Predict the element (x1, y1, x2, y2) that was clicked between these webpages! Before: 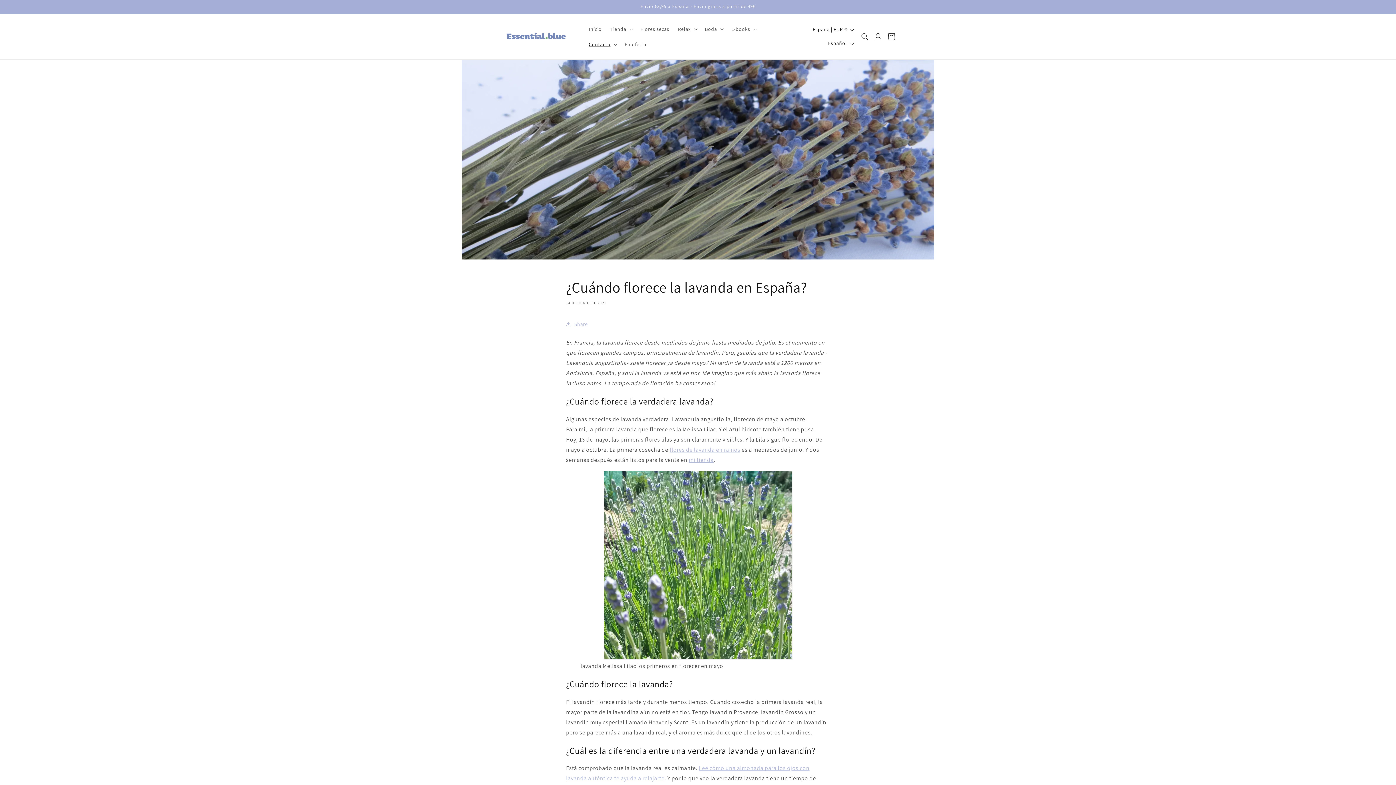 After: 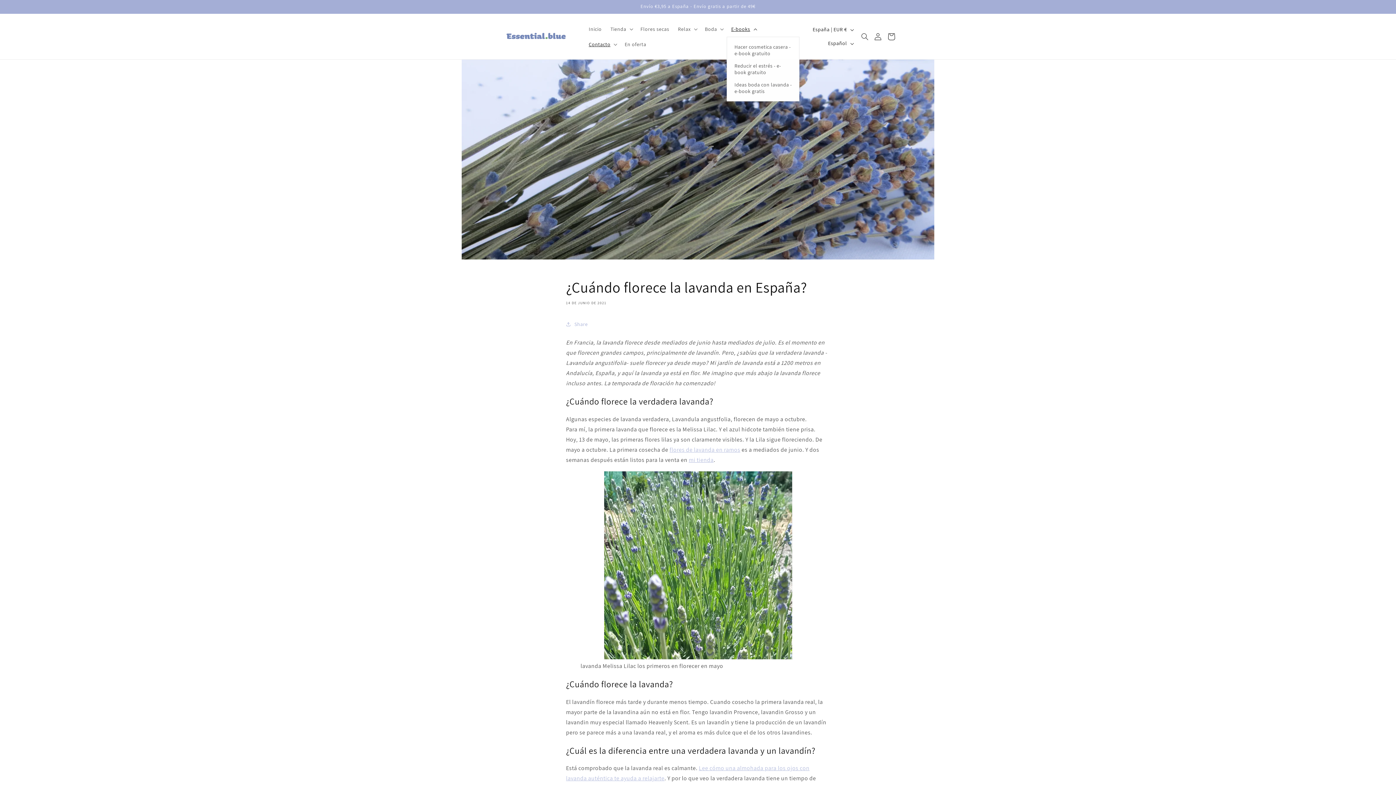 Action: bbox: (727, 21, 760, 36) label: E-books